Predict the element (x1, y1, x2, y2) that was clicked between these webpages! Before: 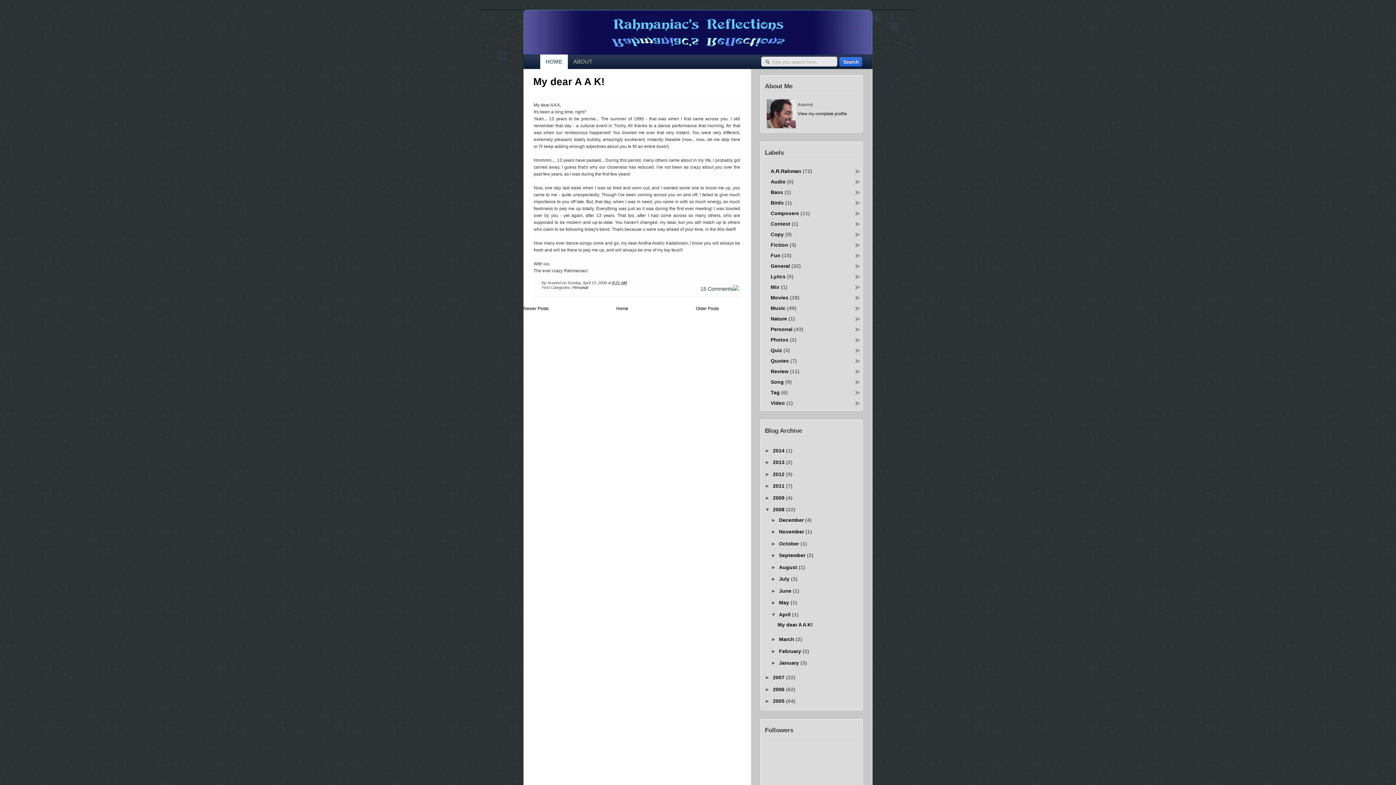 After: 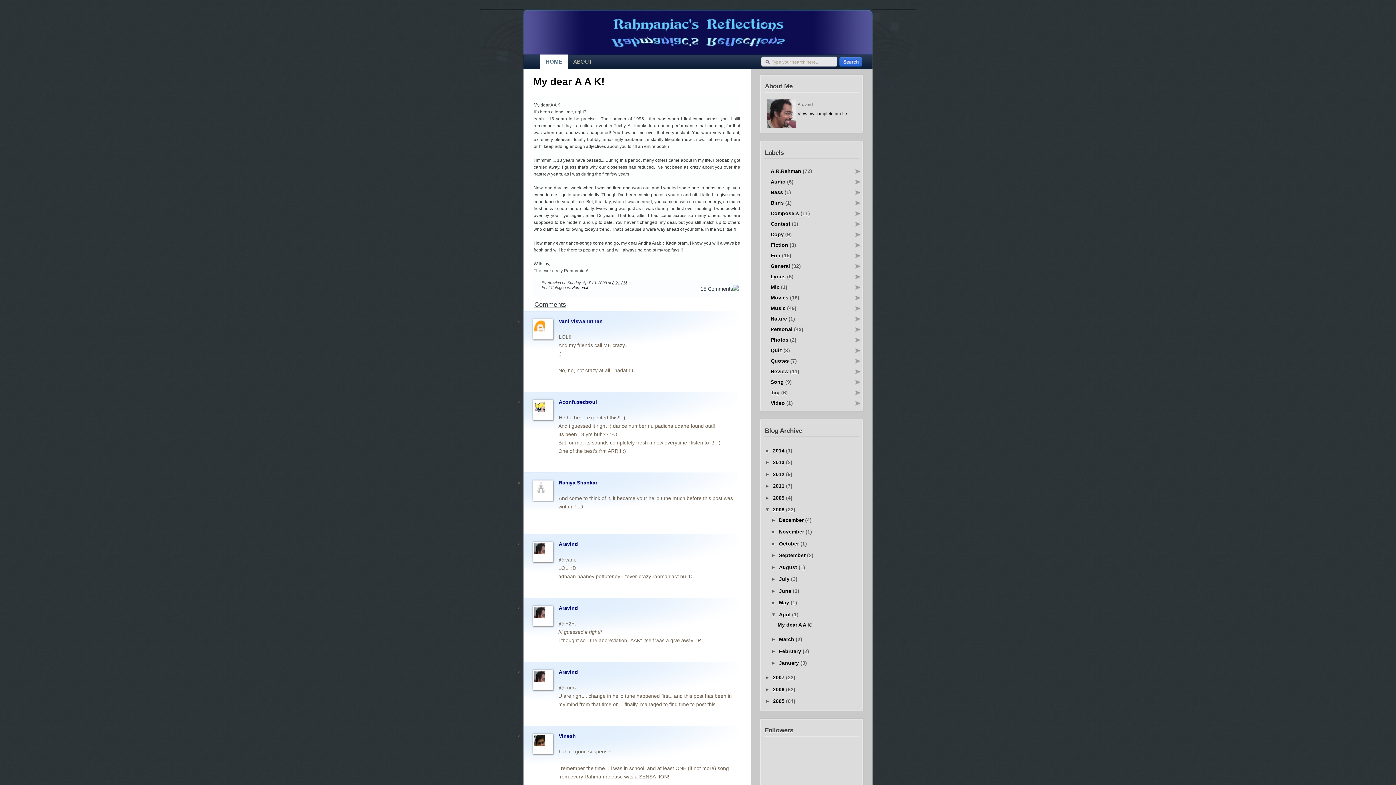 Action: bbox: (533, 76, 604, 87) label: My dear A A K!